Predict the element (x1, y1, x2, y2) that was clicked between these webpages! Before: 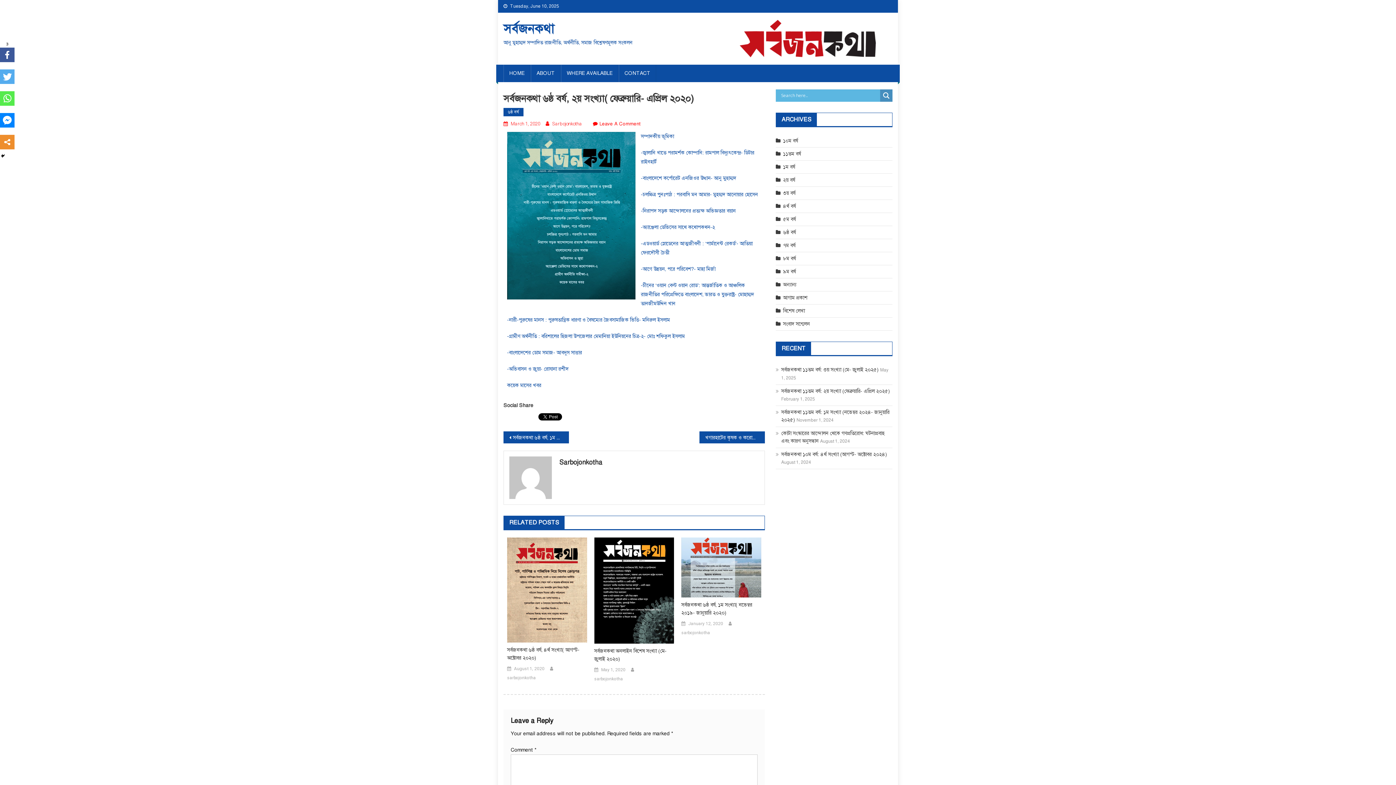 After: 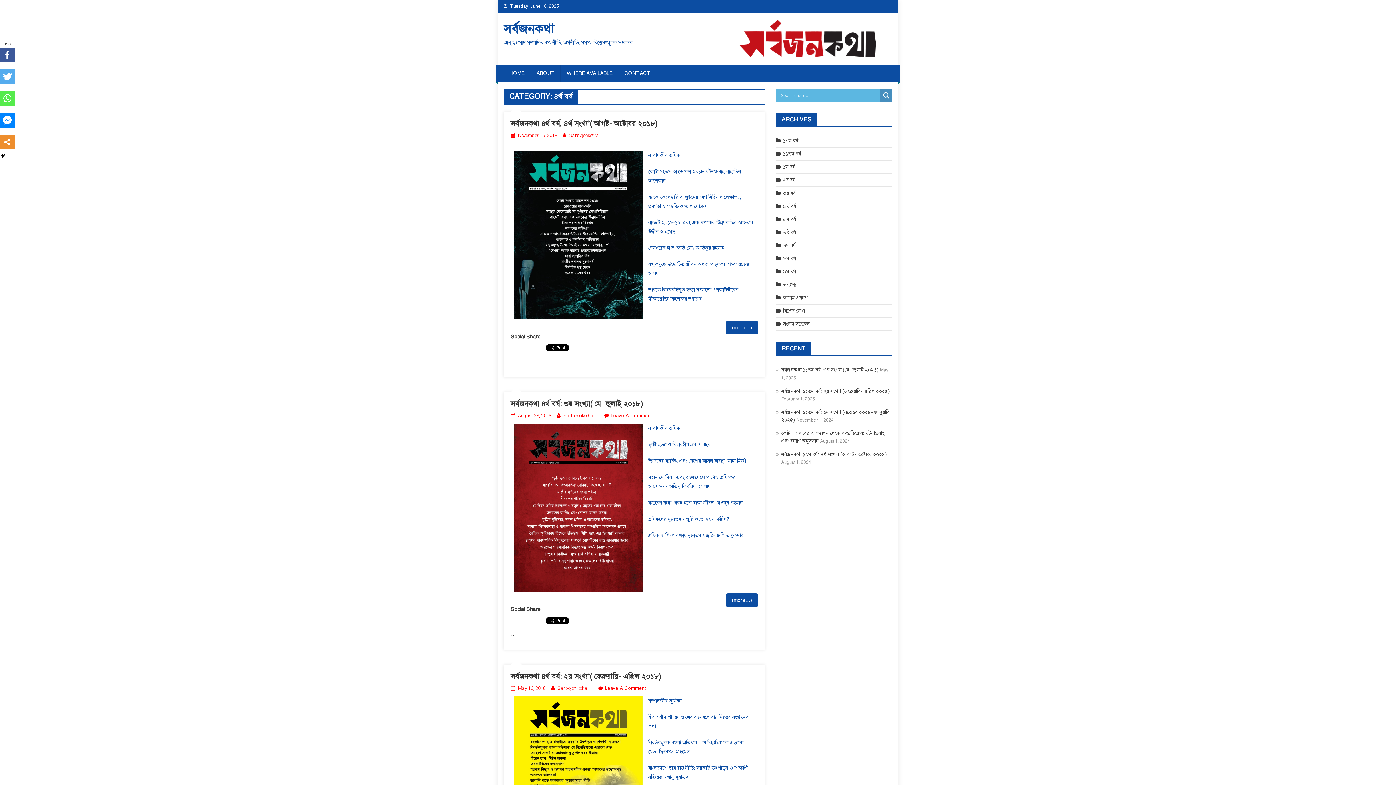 Action: label: ৪র্থ বর্ষ bbox: (783, 203, 796, 209)